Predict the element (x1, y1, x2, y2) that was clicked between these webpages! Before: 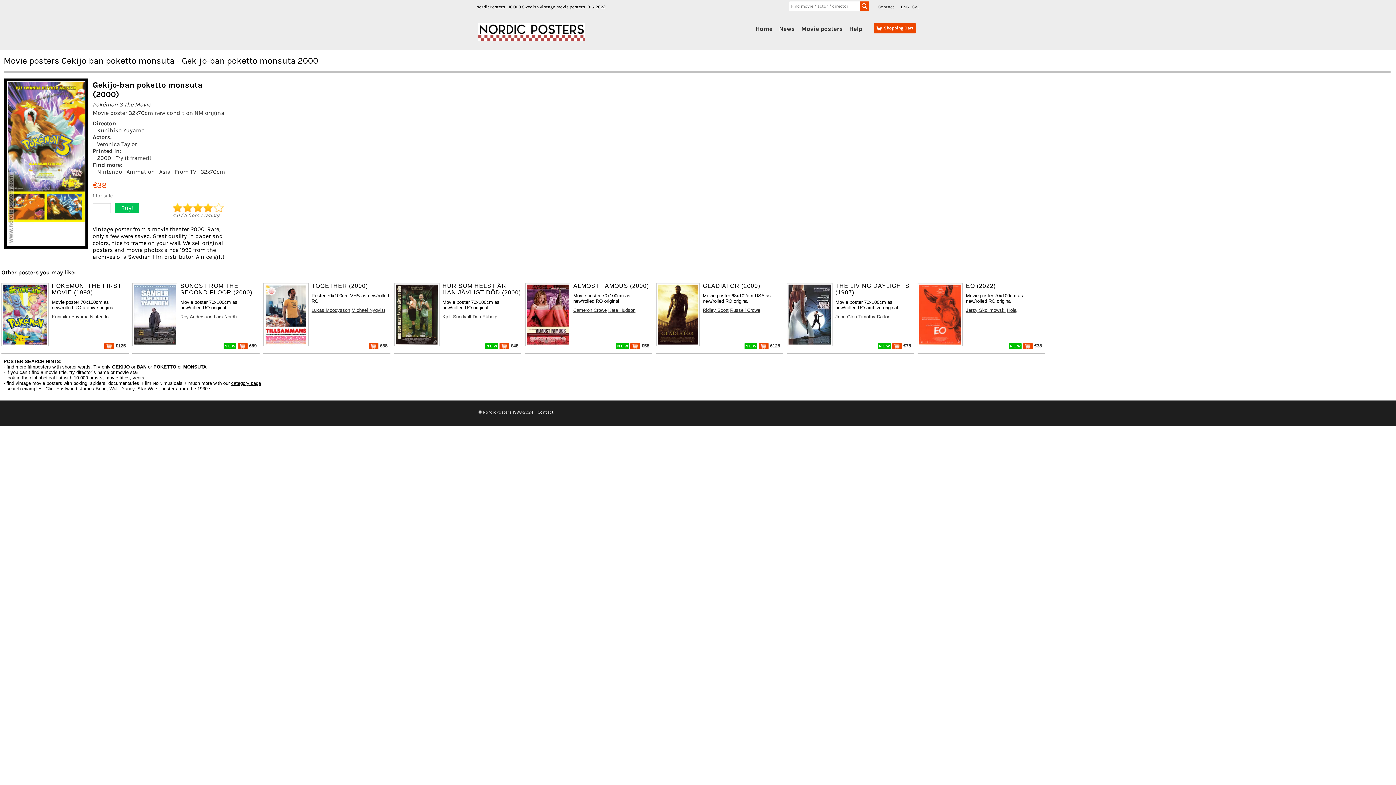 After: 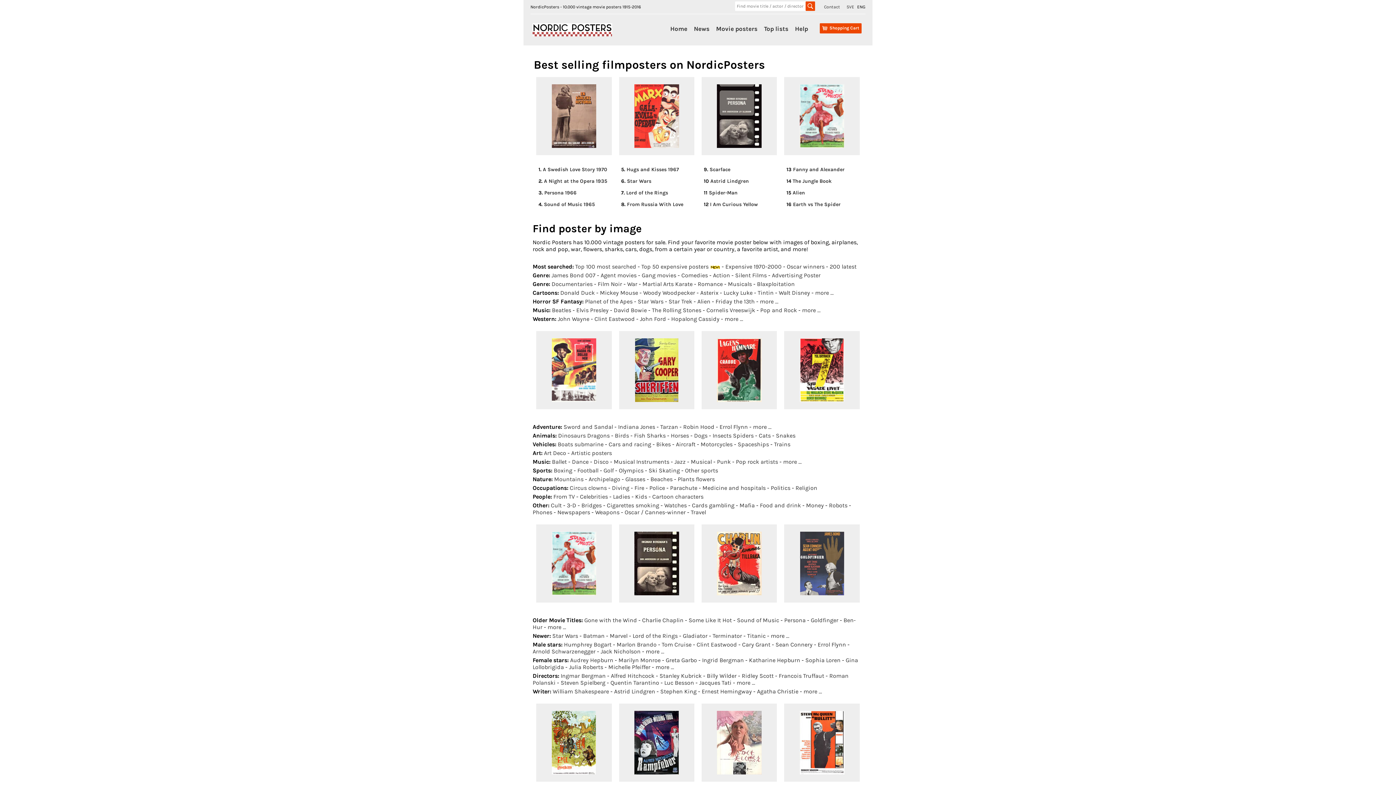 Action: label: category page bbox: (231, 380, 261, 386)